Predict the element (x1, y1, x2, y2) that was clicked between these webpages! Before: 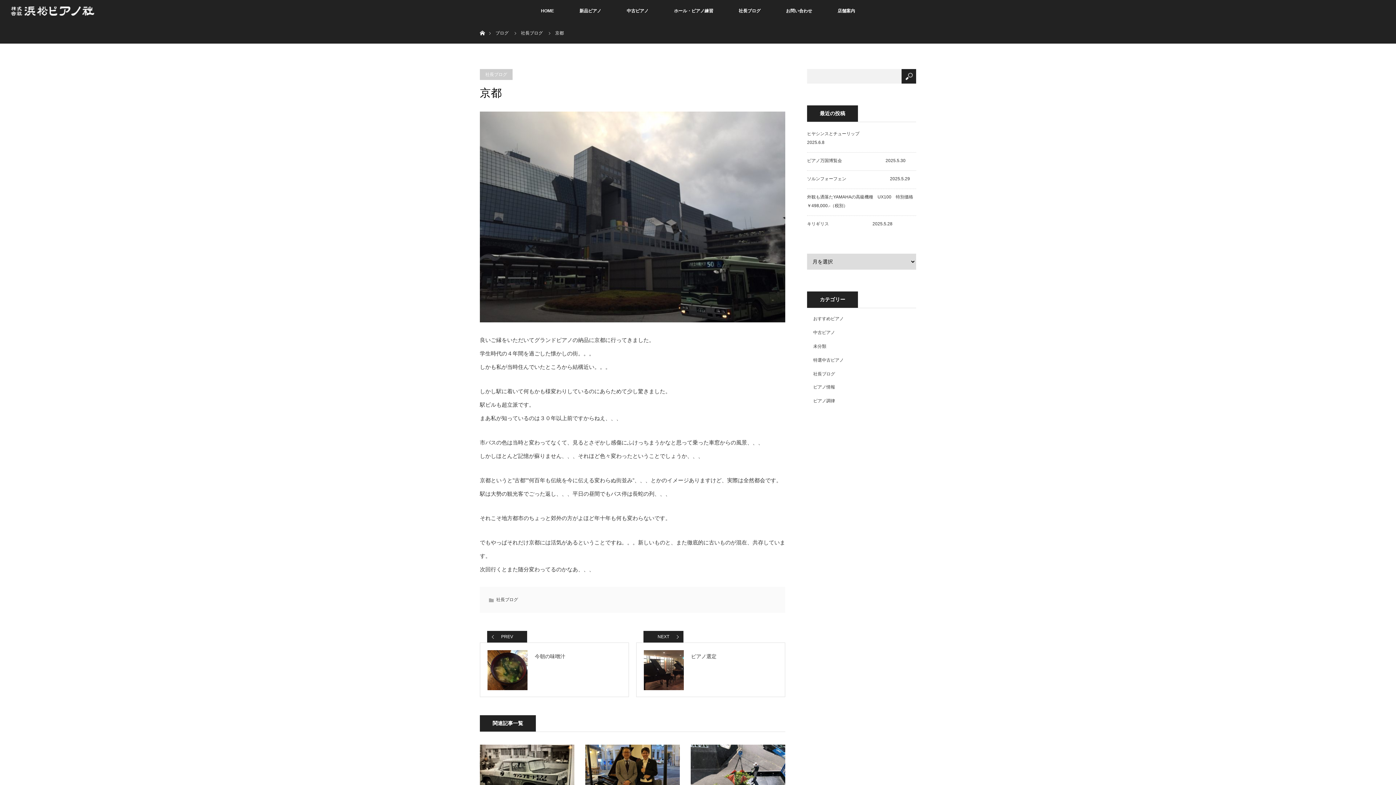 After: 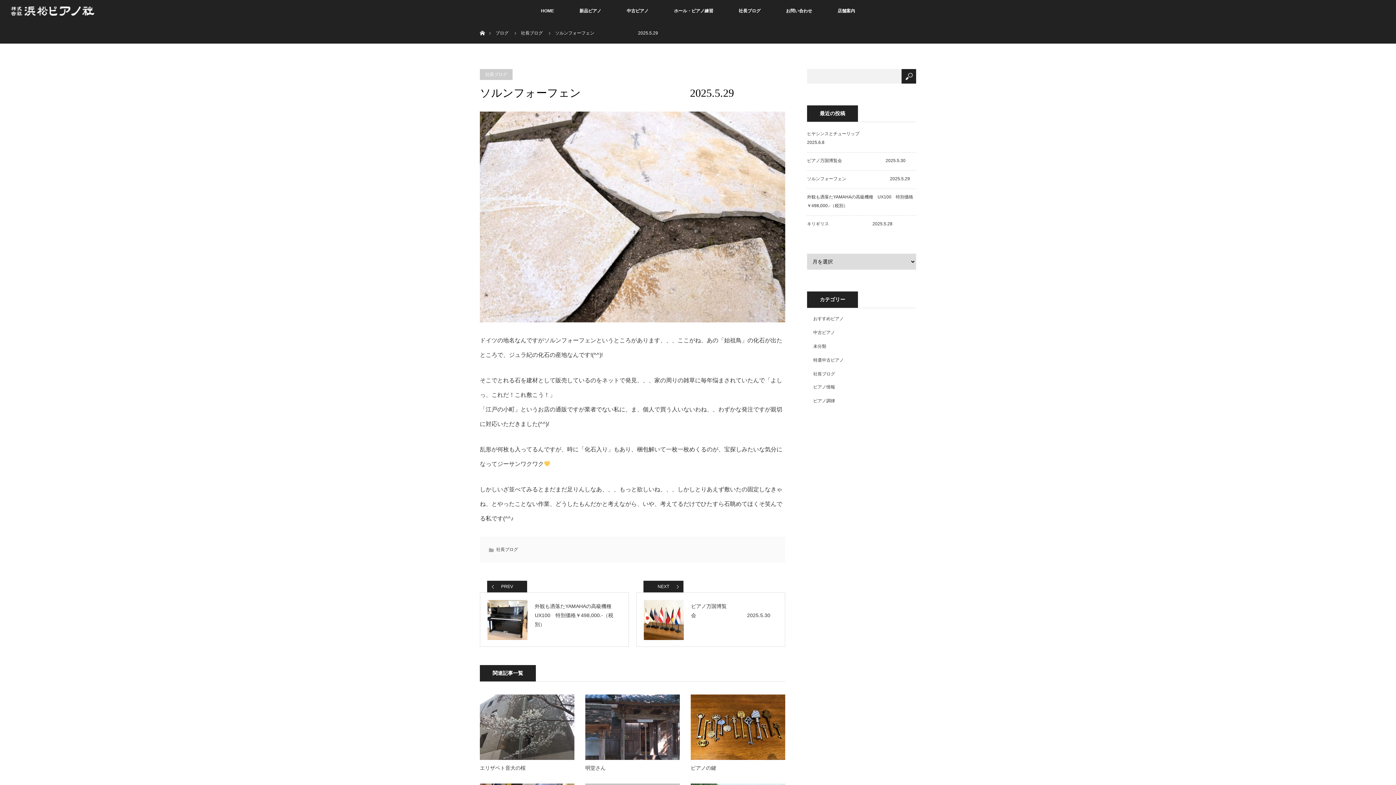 Action: bbox: (807, 176, 910, 181) label: ソルンフォーフェン　　　　　　　　　　2025.5.29